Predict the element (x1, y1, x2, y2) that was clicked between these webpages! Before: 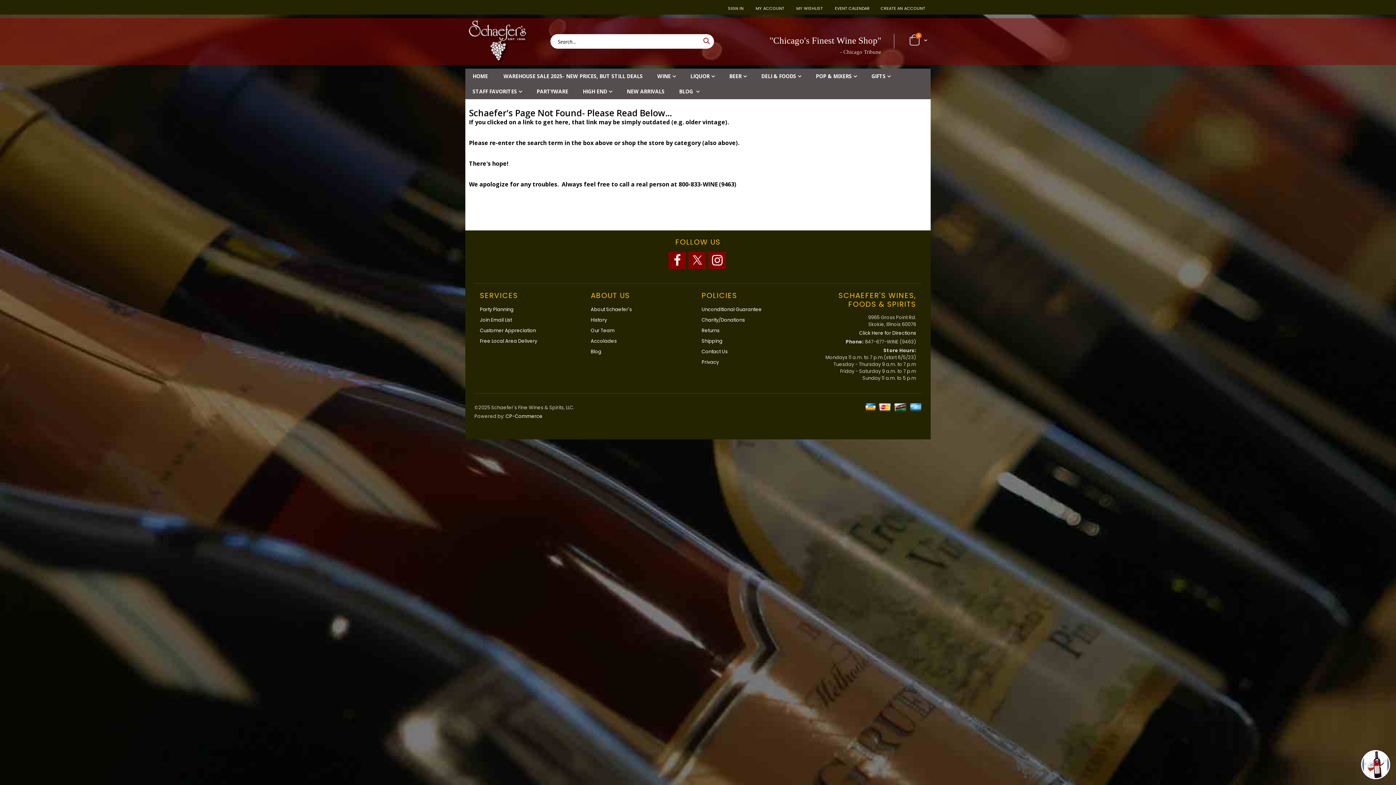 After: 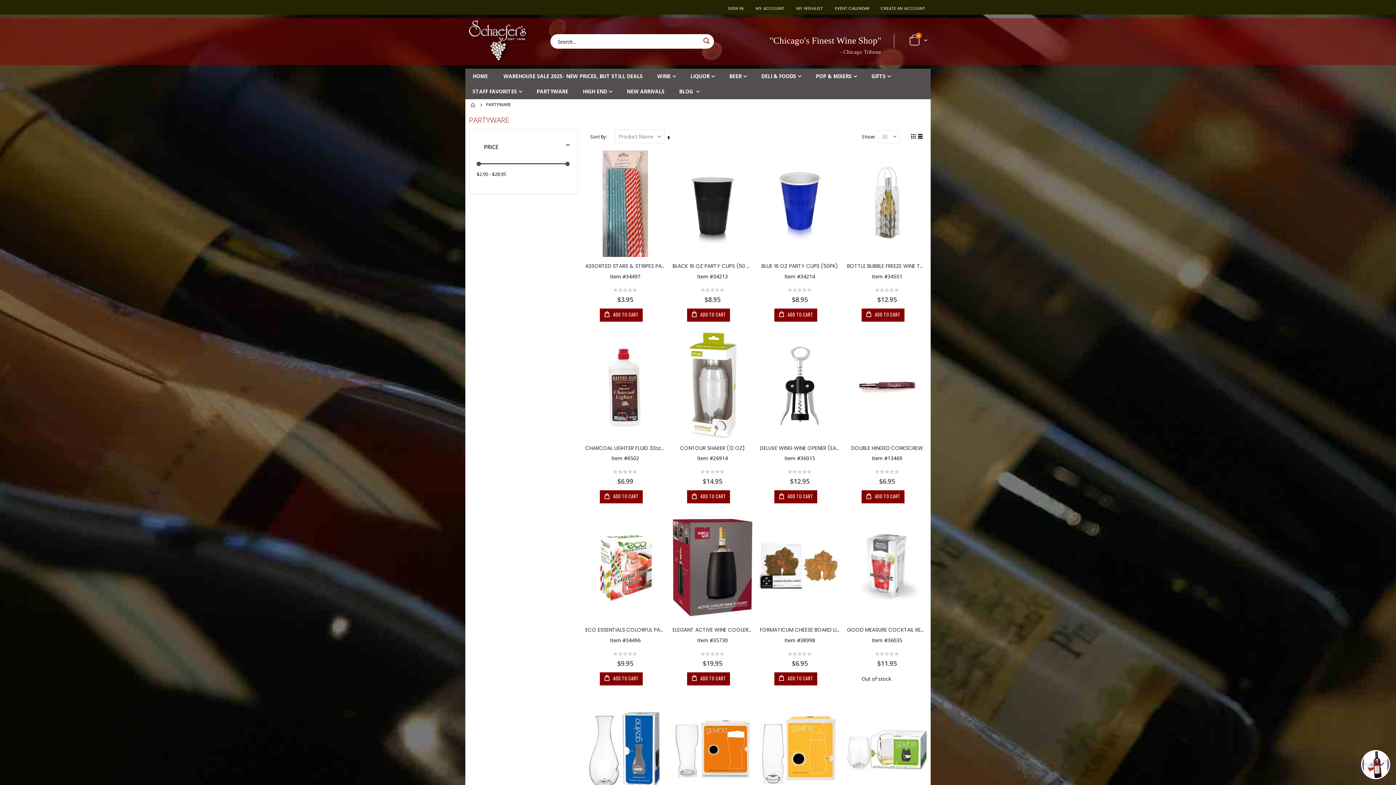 Action: bbox: (529, 83, 575, 99) label: PARTYWARE